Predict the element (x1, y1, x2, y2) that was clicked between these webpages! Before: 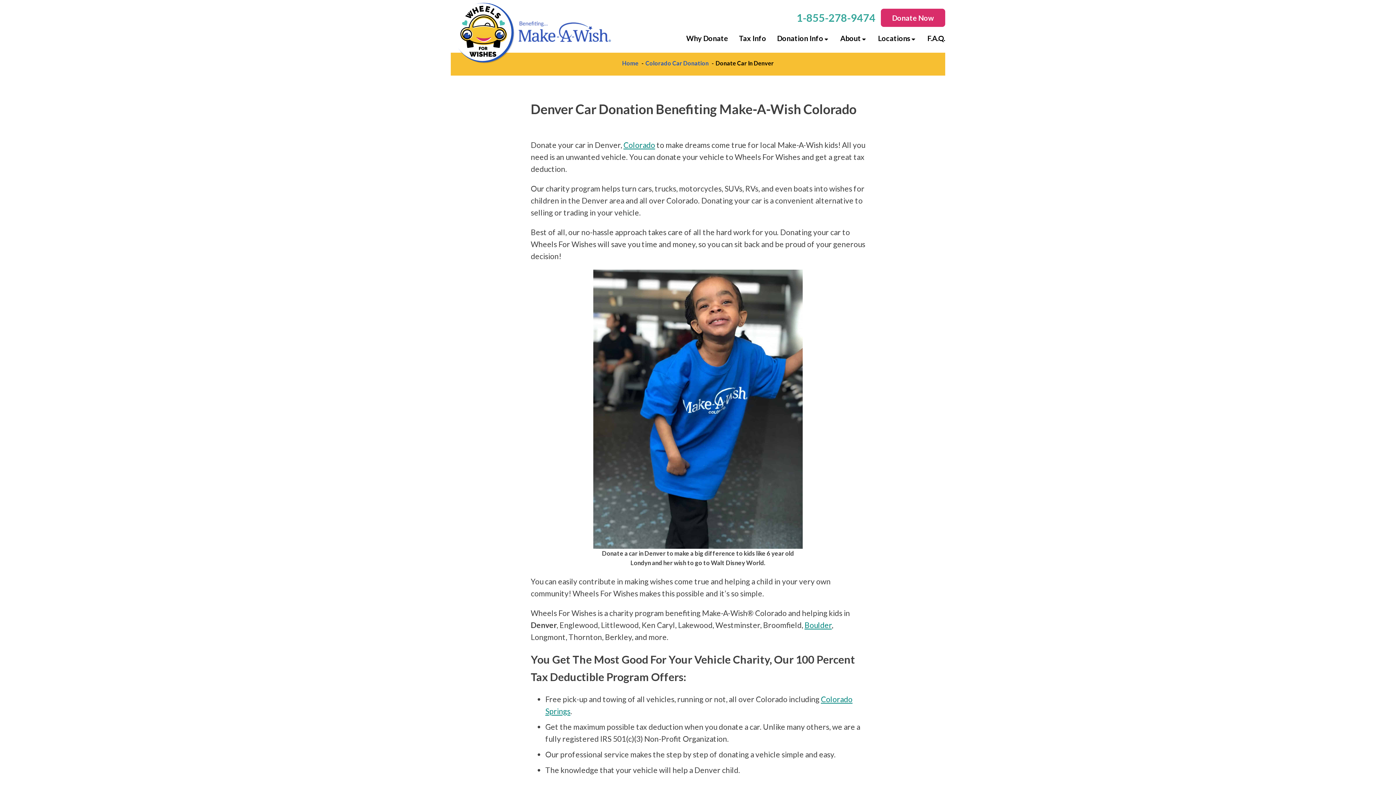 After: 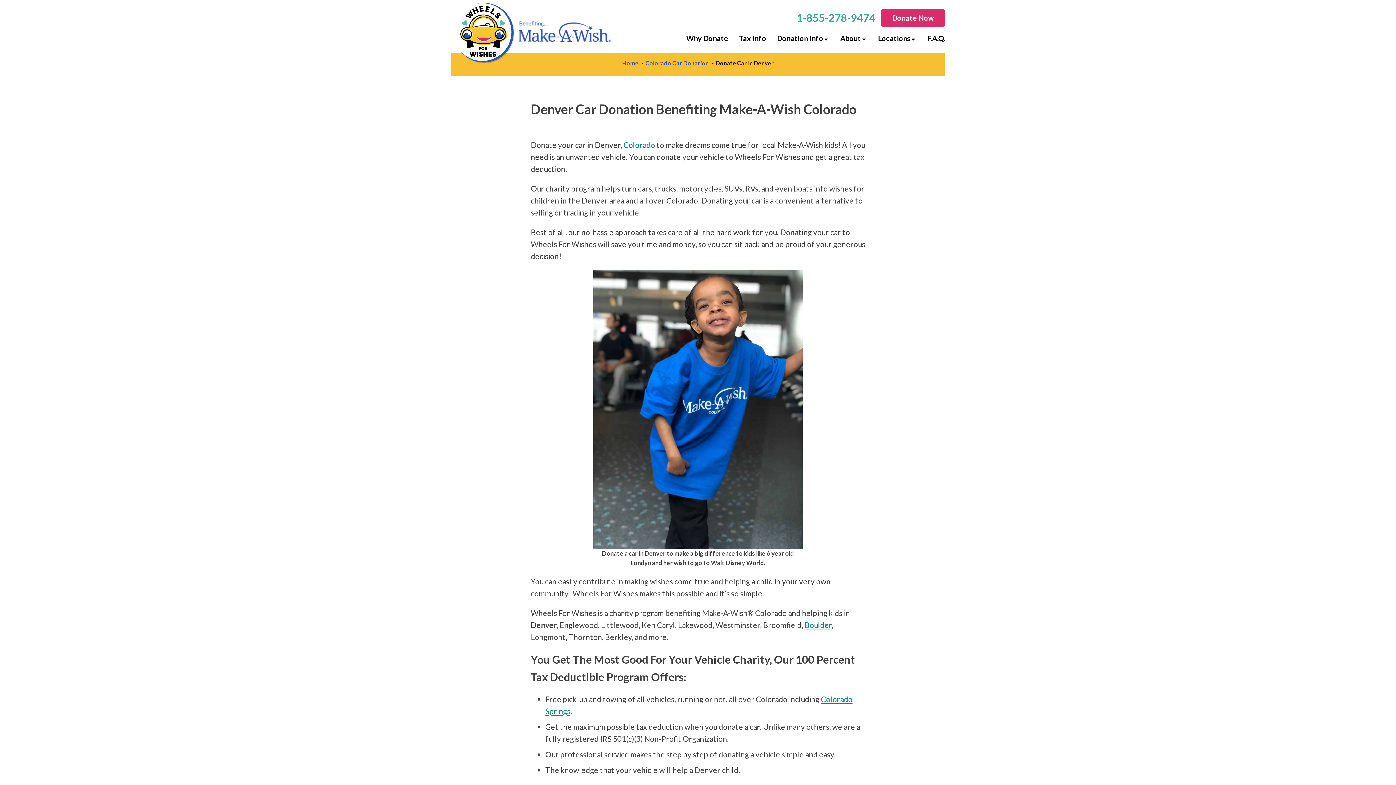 Action: bbox: (796, 9, 875, 26) label: 1-855-278-9474